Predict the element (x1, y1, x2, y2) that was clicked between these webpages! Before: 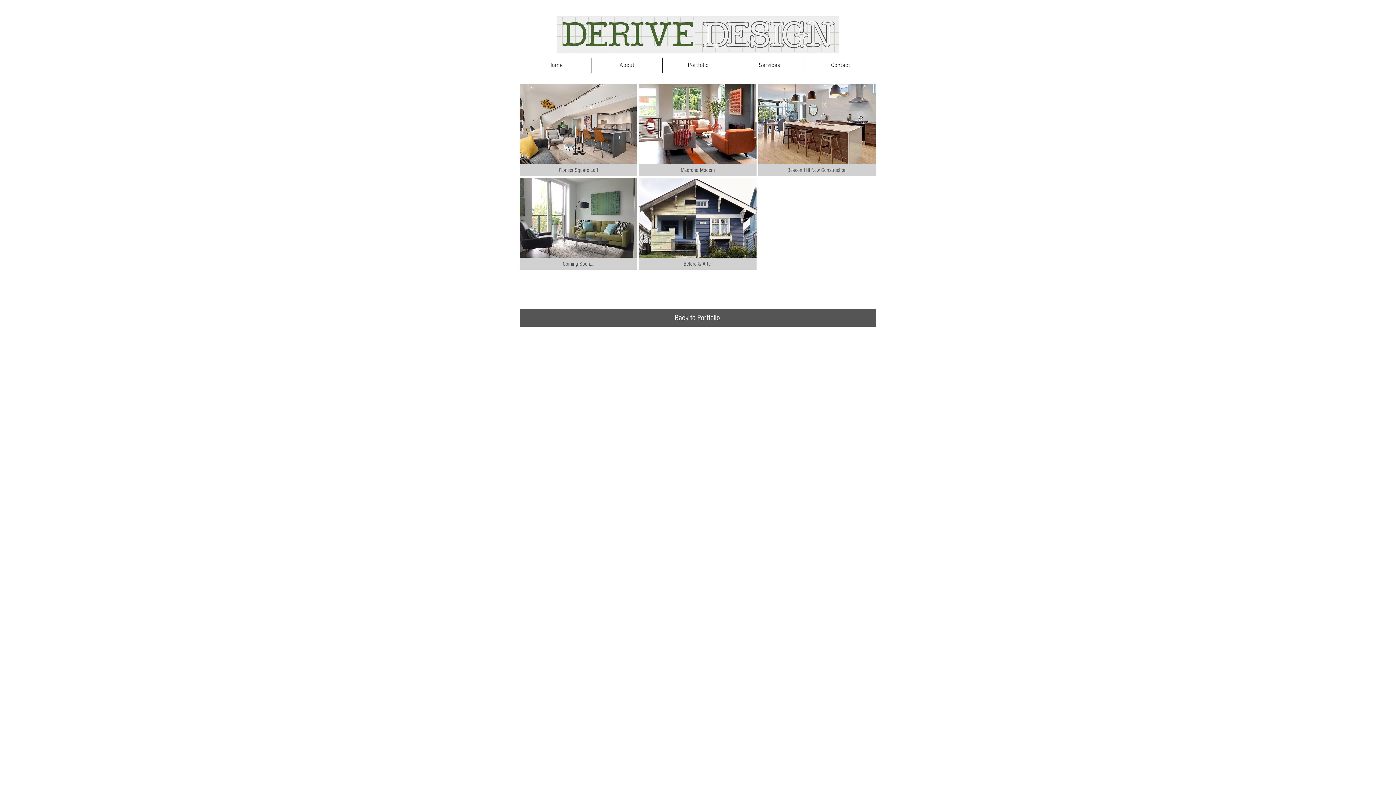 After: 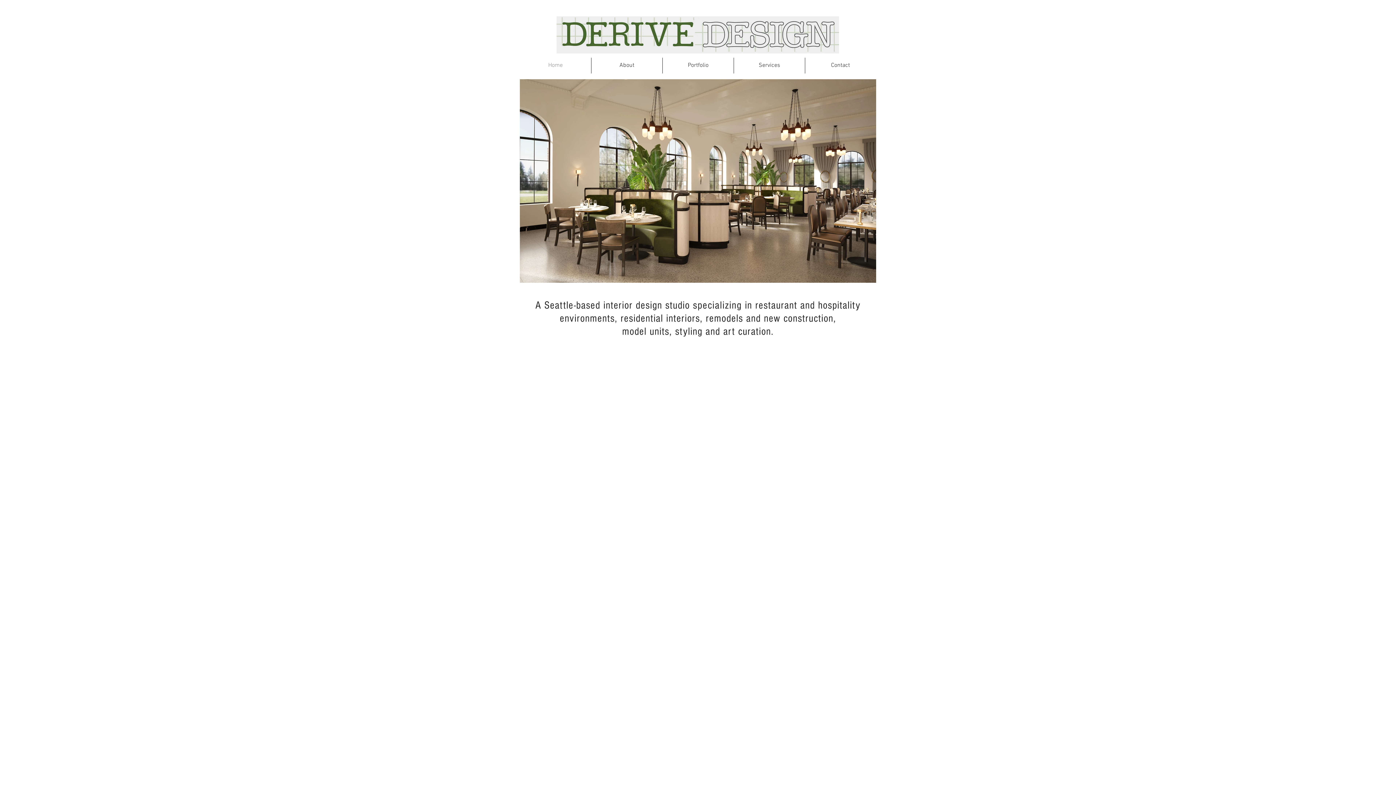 Action: bbox: (520, 57, 591, 73) label: Home